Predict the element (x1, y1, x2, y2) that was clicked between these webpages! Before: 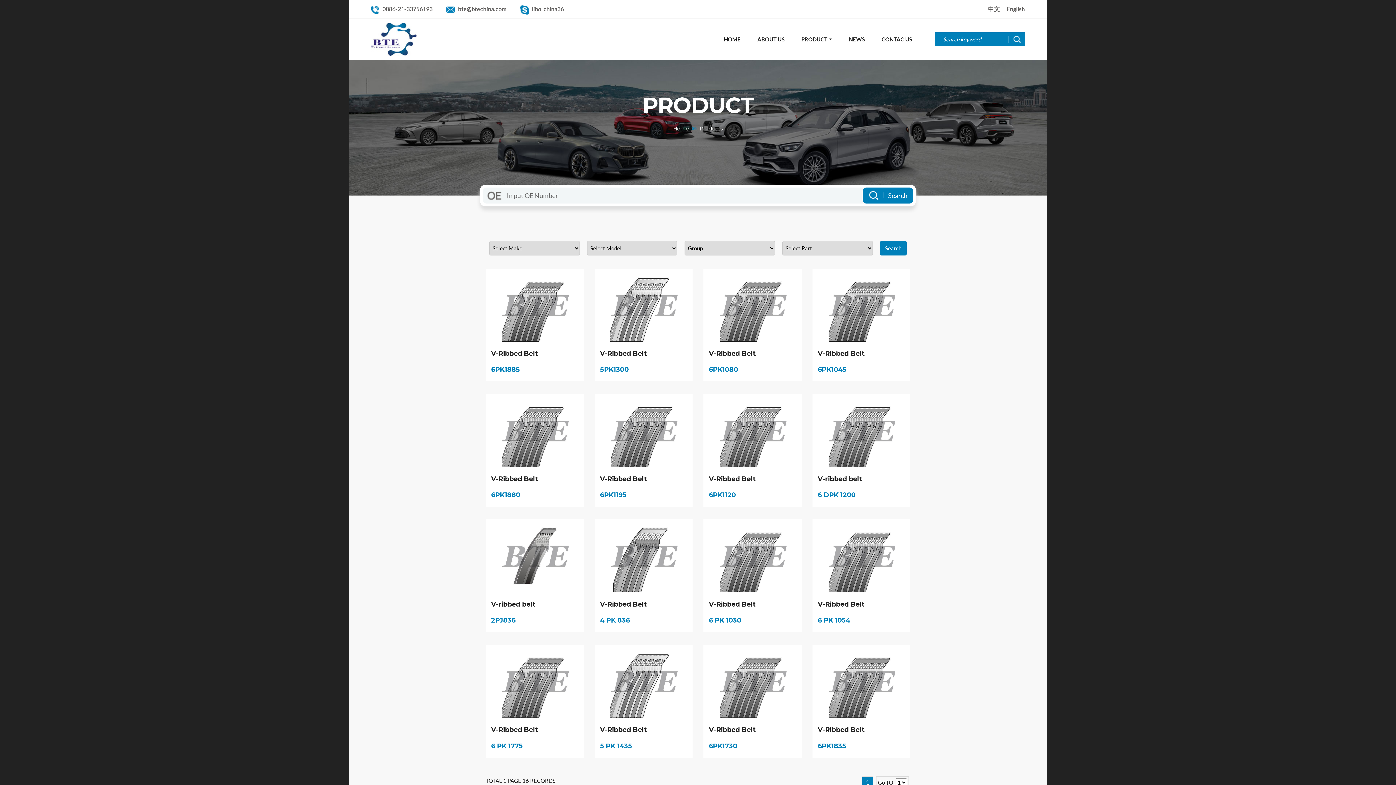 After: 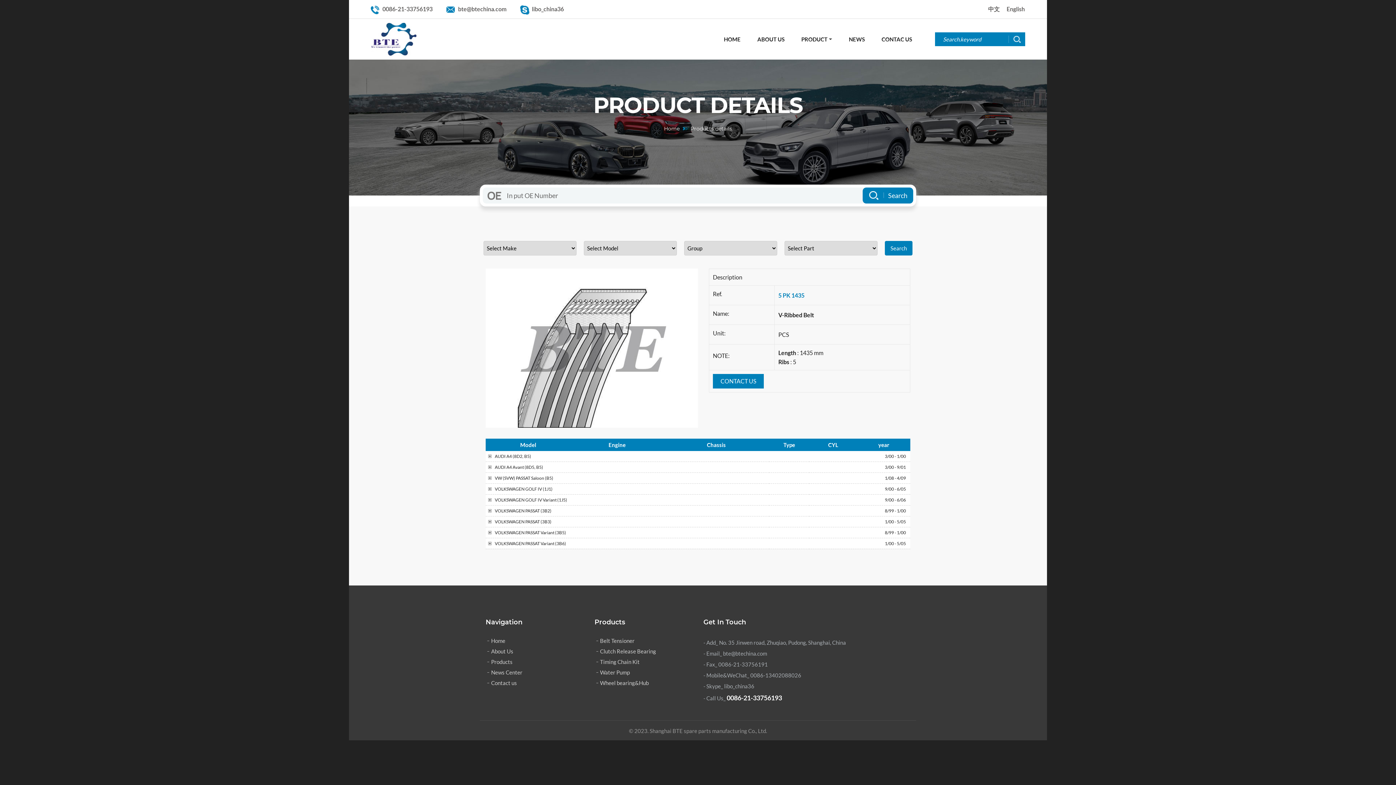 Action: label: V-Ribbed Belt bbox: (595, 726, 692, 741)